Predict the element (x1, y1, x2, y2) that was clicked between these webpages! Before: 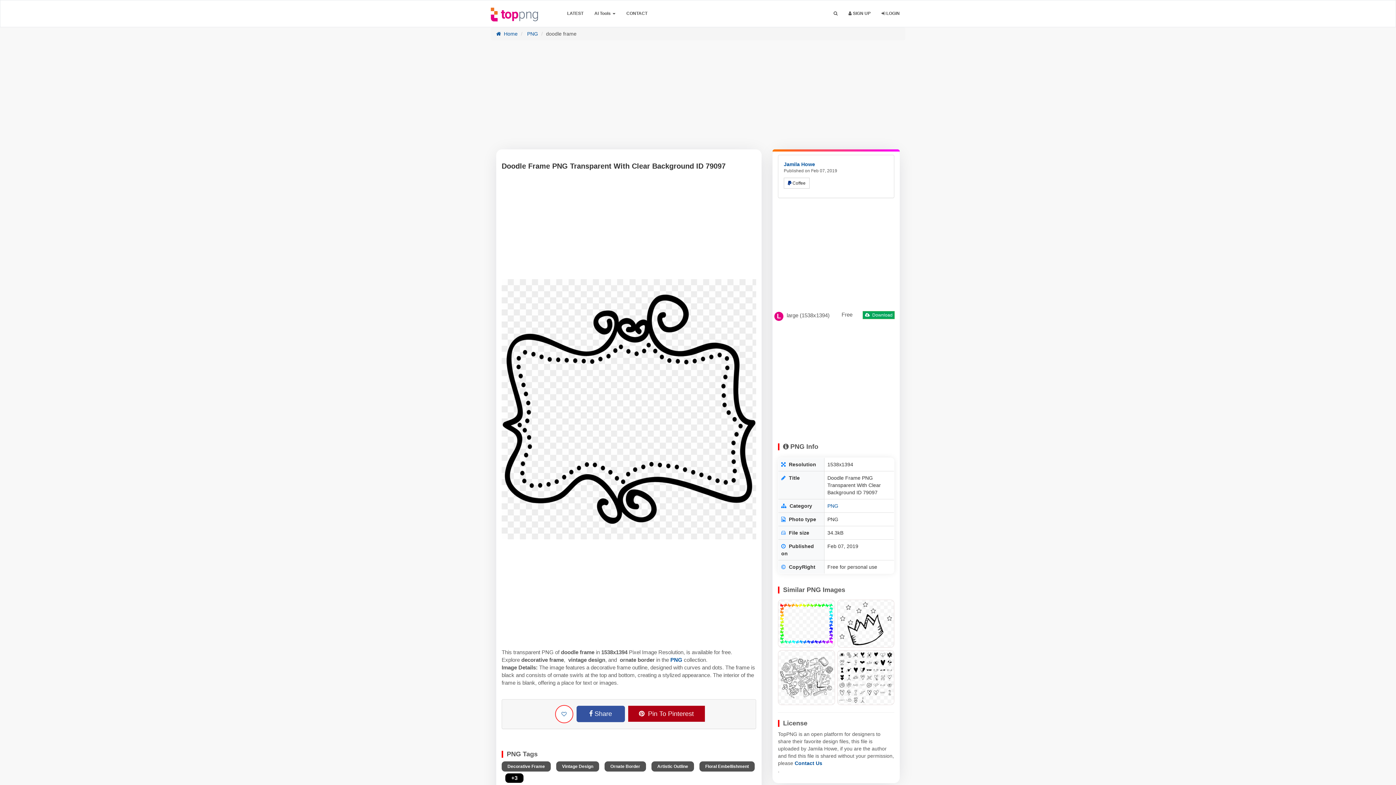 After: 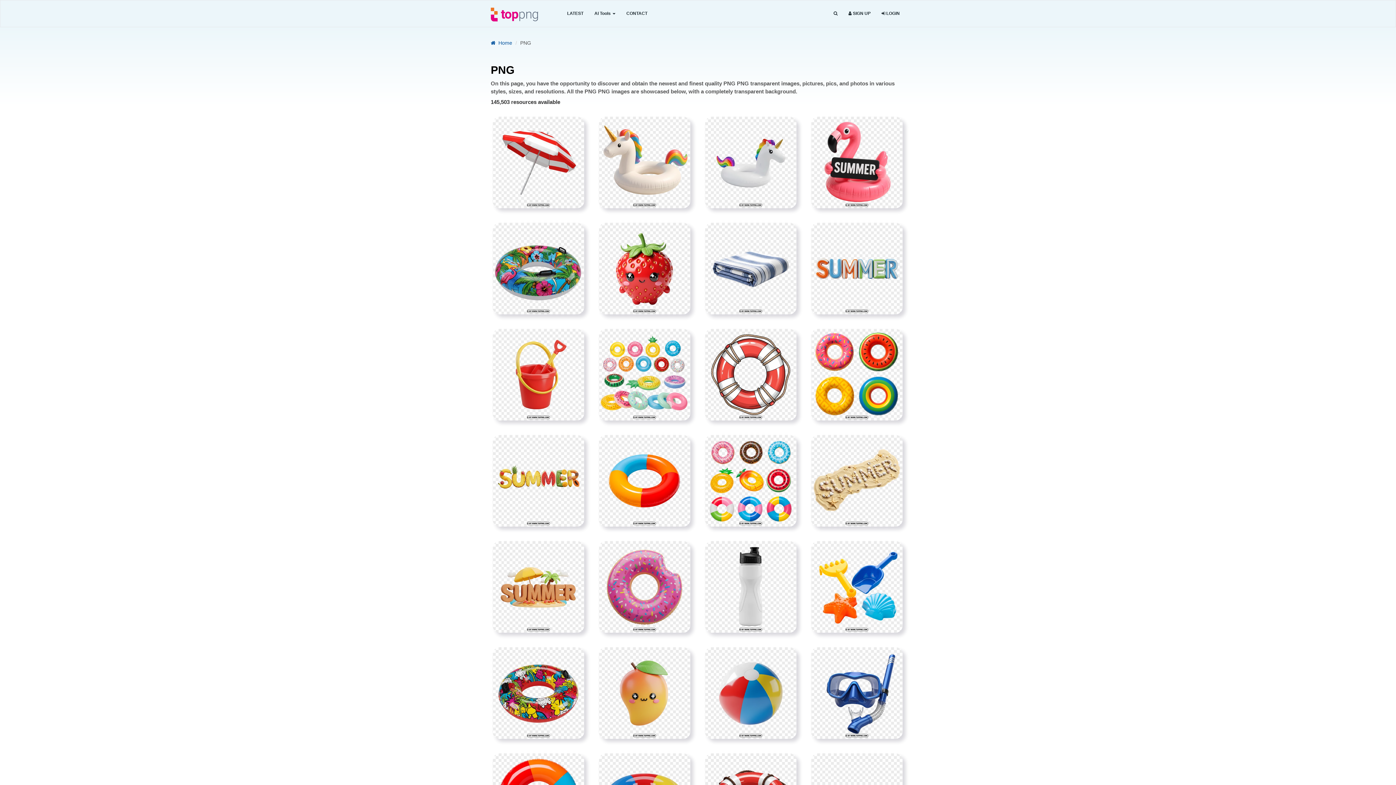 Action: label:  PNG bbox: (525, 30, 538, 36)